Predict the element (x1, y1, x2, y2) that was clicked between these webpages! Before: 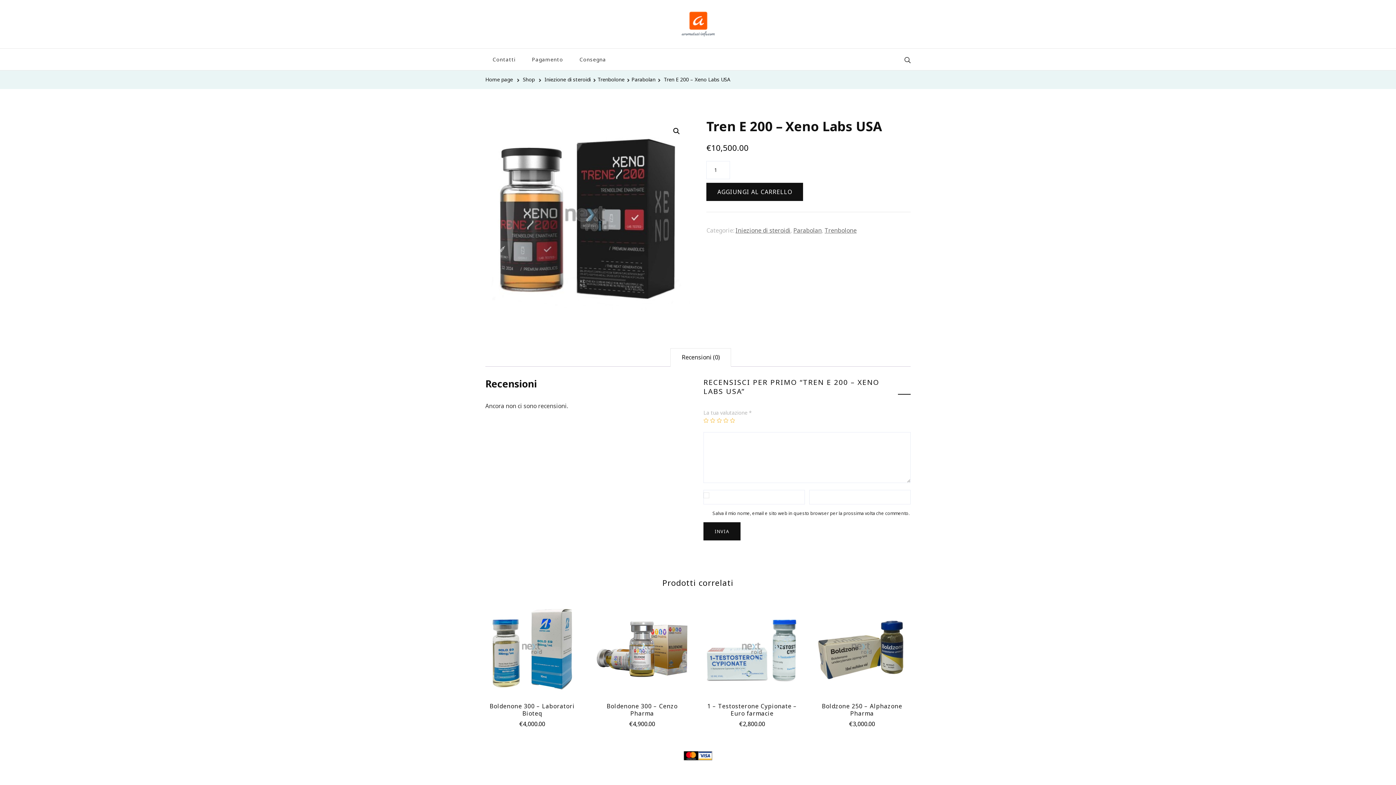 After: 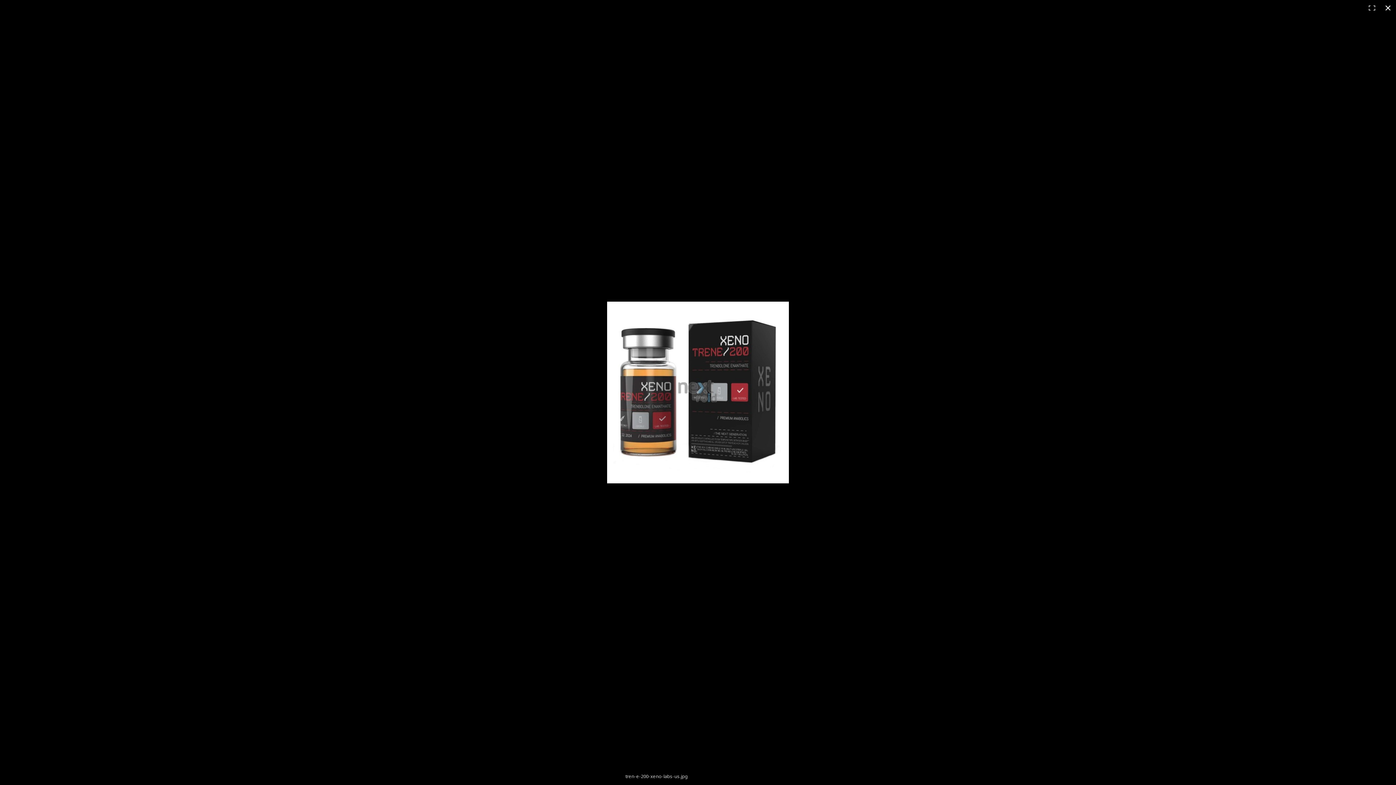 Action: bbox: (670, 124, 683, 137) label: 🔍